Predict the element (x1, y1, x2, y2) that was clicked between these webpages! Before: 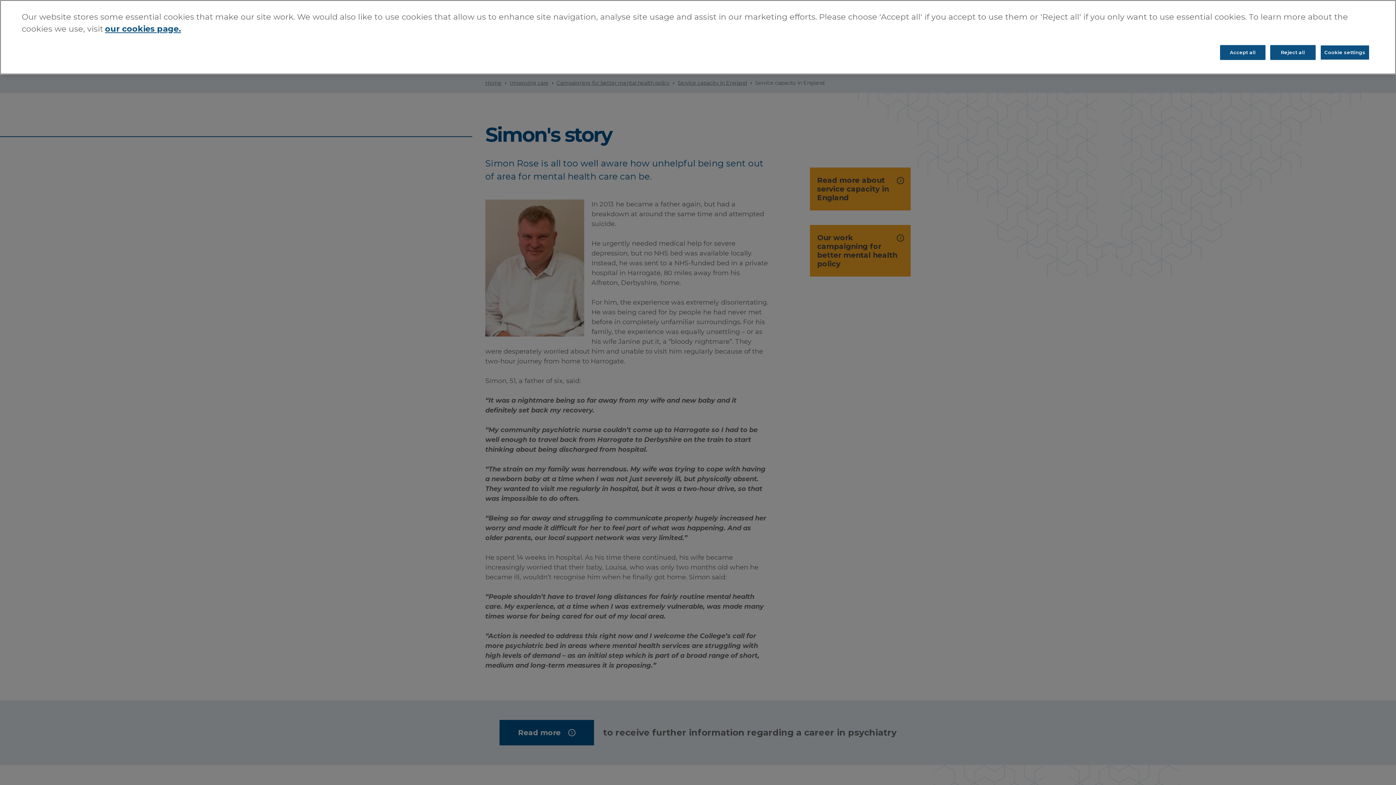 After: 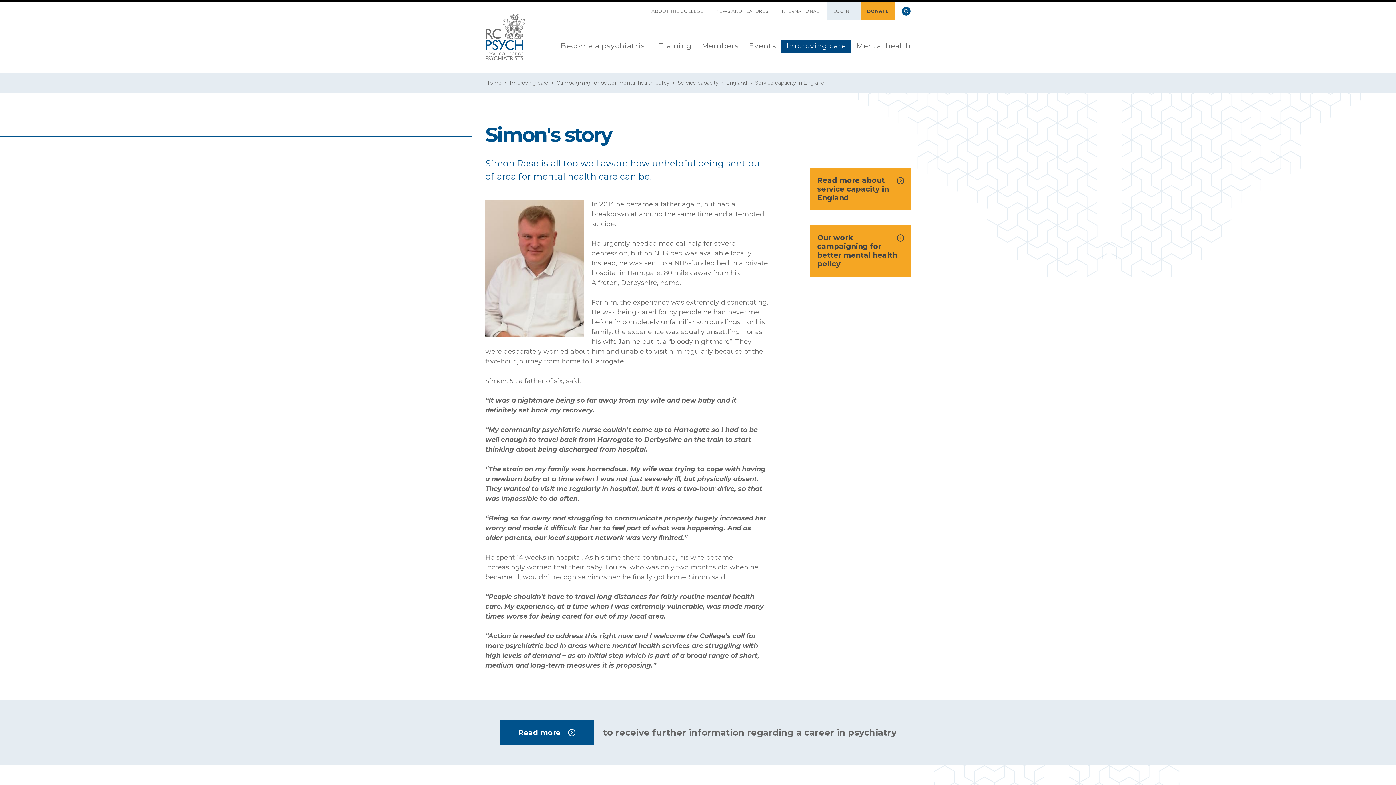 Action: label: Reject all bbox: (1270, 45, 1316, 60)